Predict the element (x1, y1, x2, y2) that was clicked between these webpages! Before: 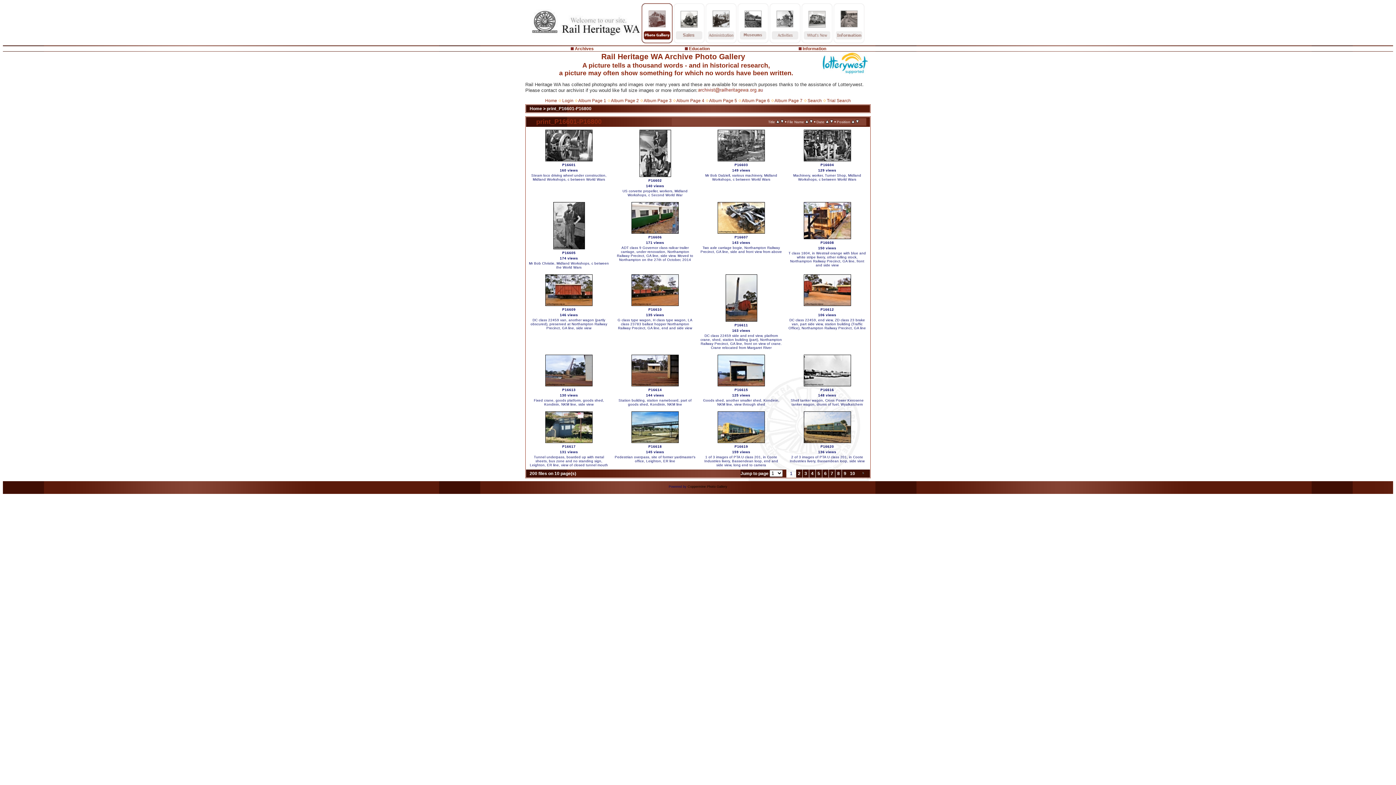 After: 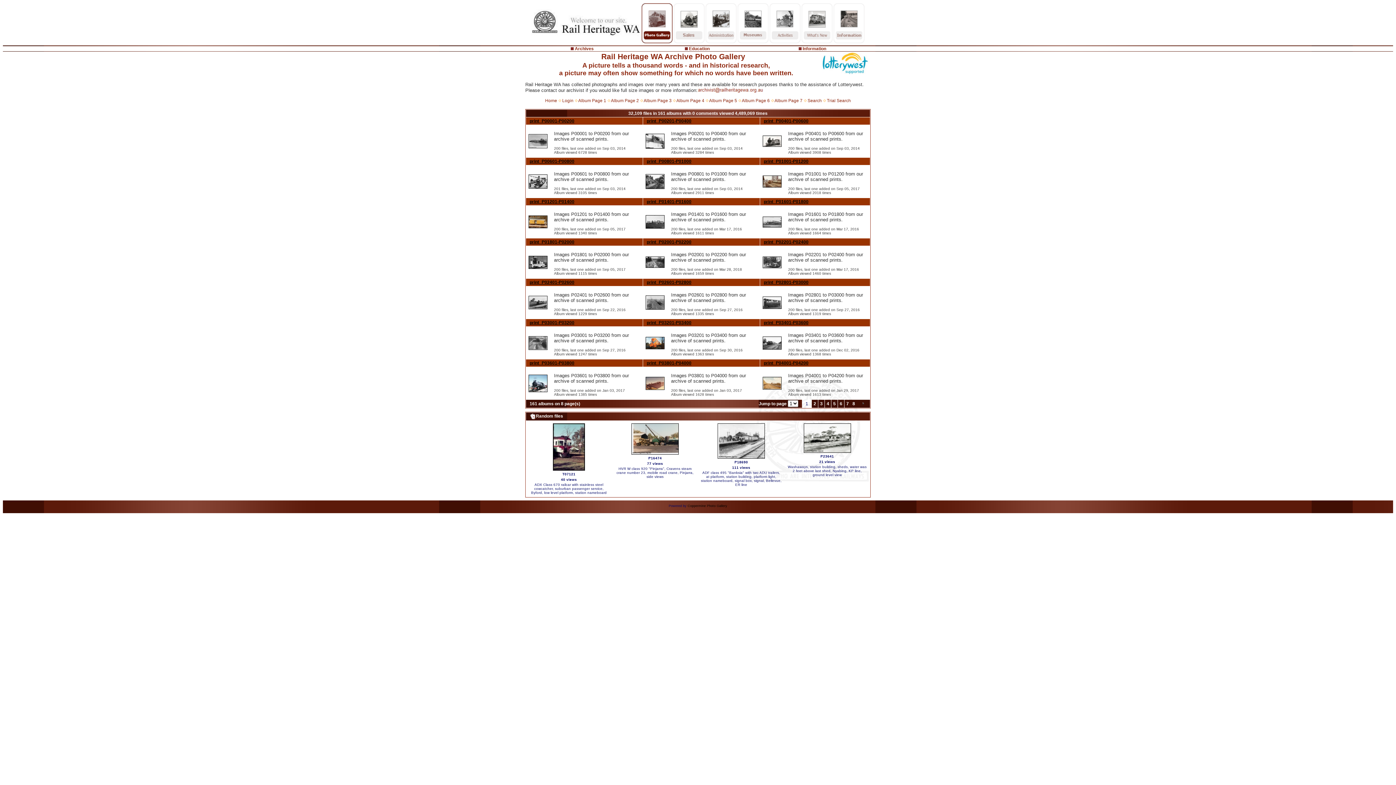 Action: bbox: (578, 98, 606, 103) label: Album Page 1